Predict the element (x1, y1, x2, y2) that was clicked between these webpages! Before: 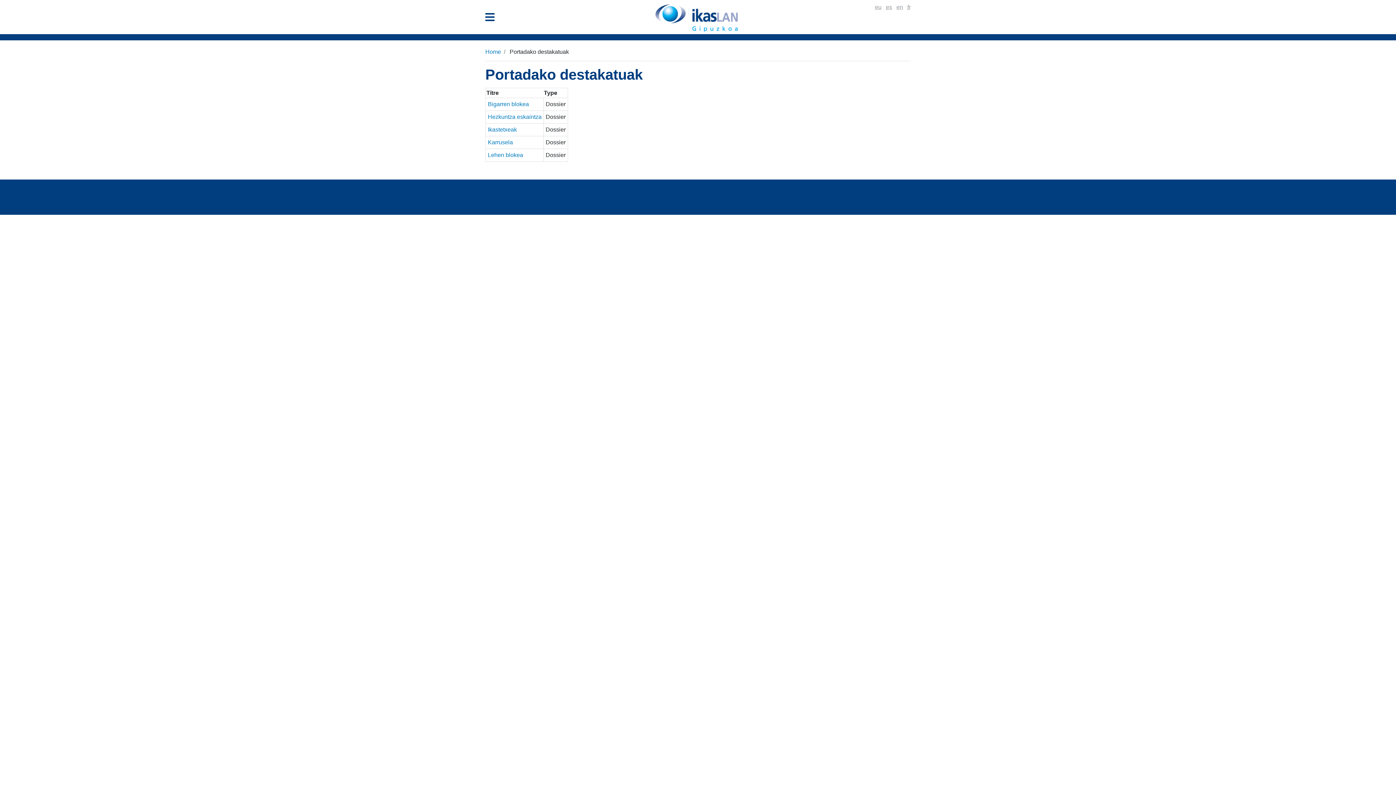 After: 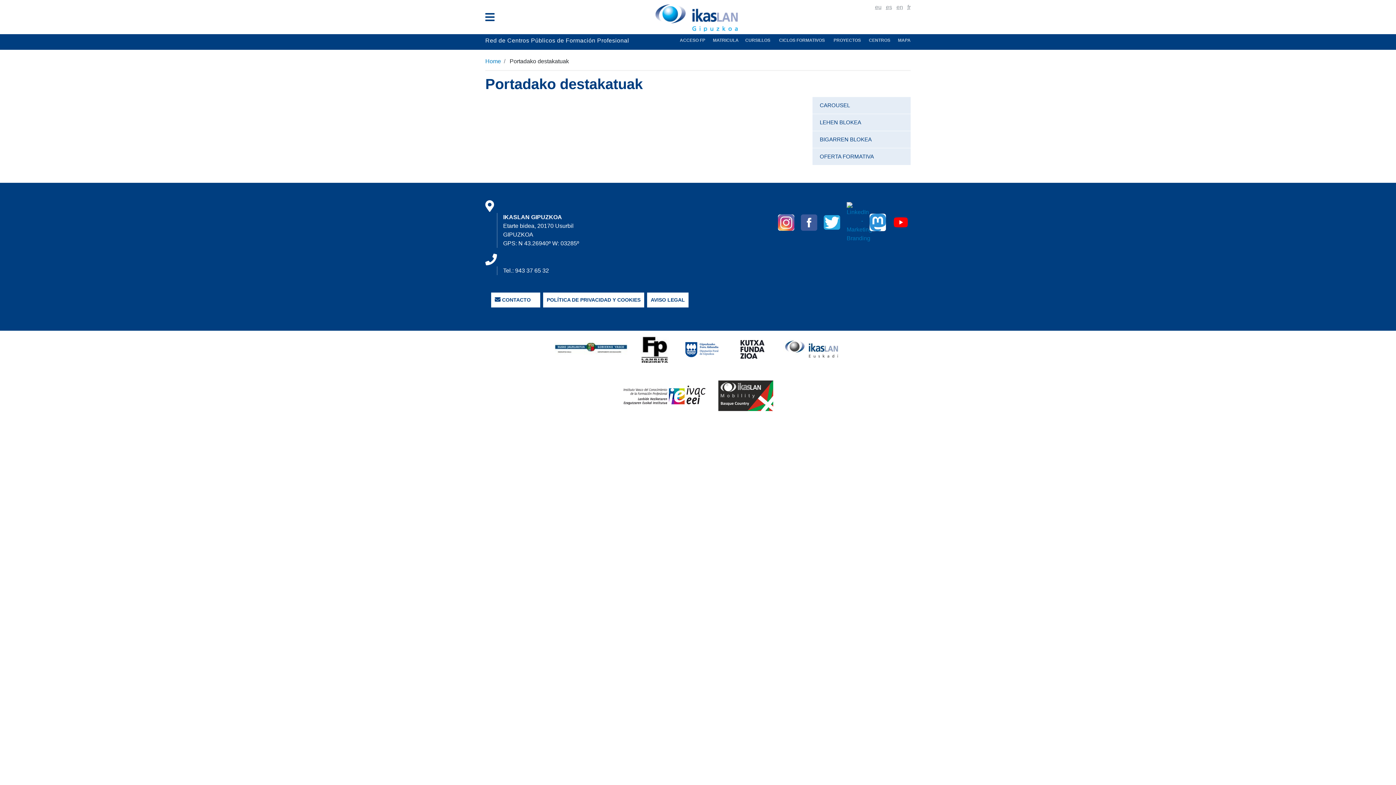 Action: bbox: (886, 4, 892, 10) label: es